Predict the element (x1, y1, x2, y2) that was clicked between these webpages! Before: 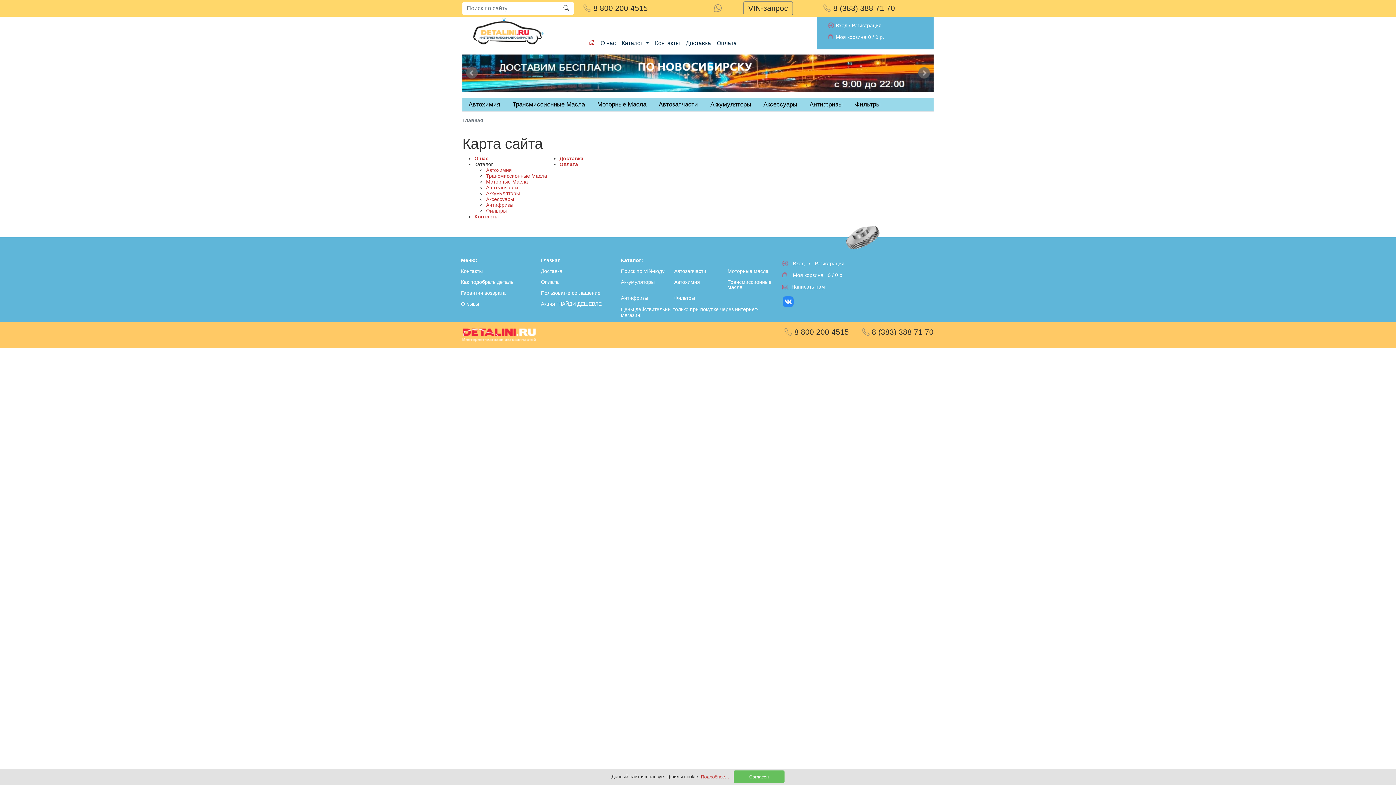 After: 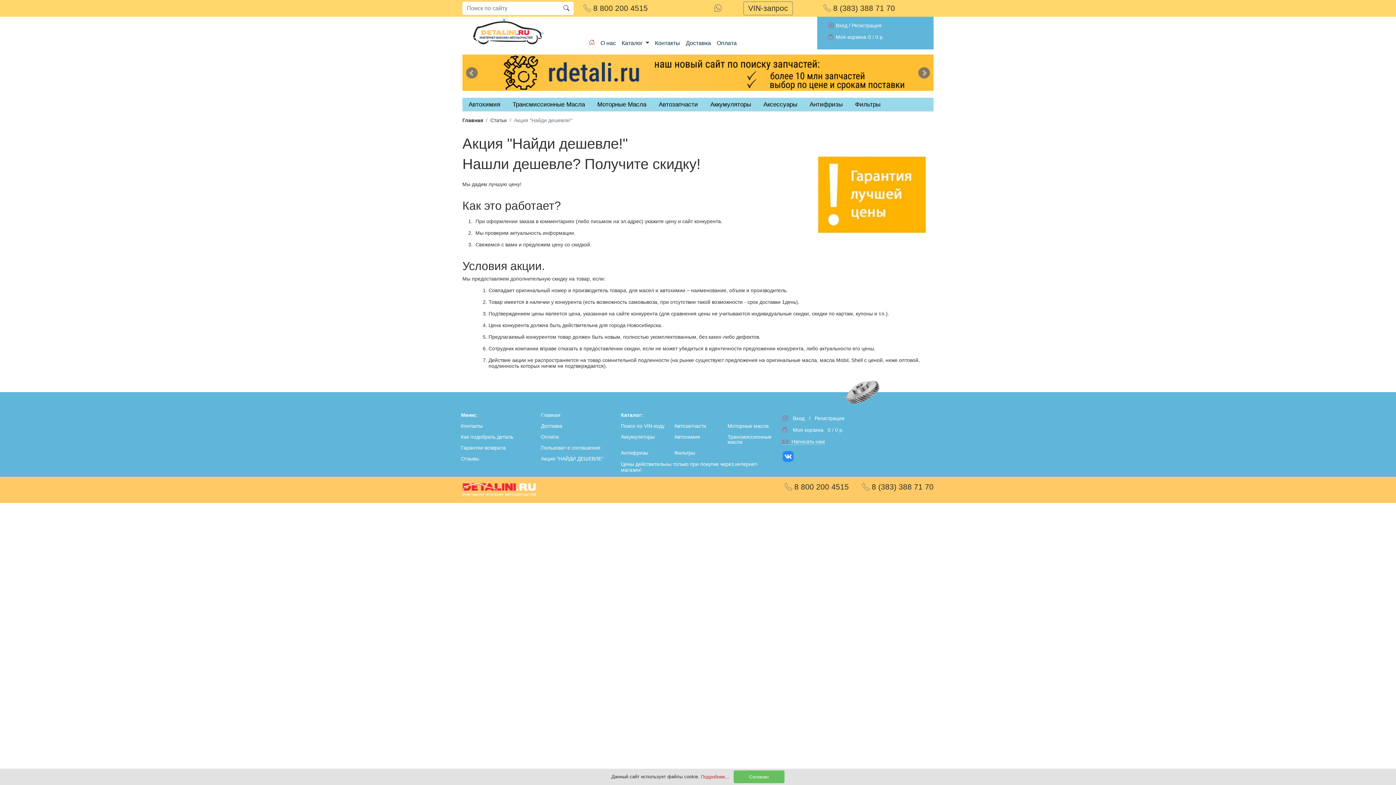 Action: label: Акция "НАЙДИ ДЕШЕВЛЕ" bbox: (538, 298, 618, 309)